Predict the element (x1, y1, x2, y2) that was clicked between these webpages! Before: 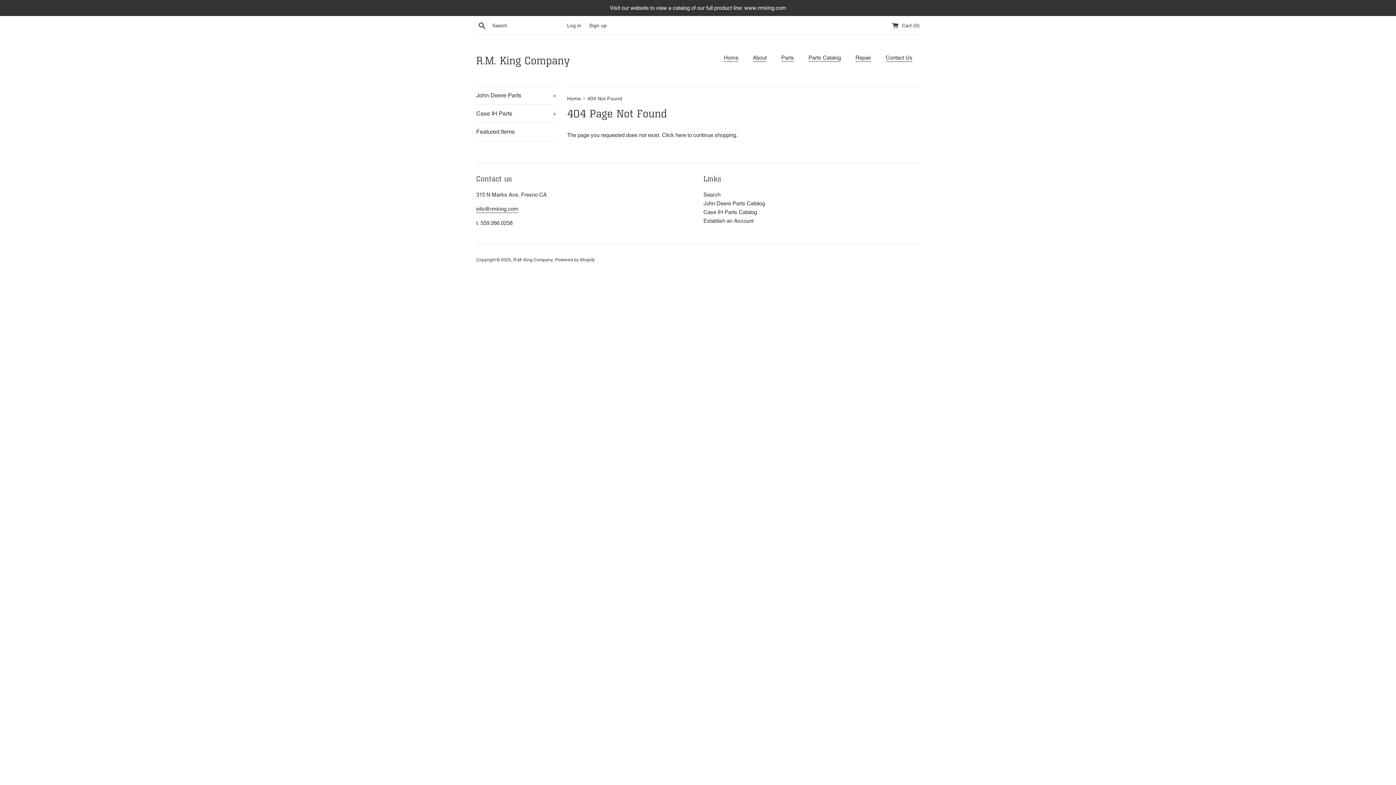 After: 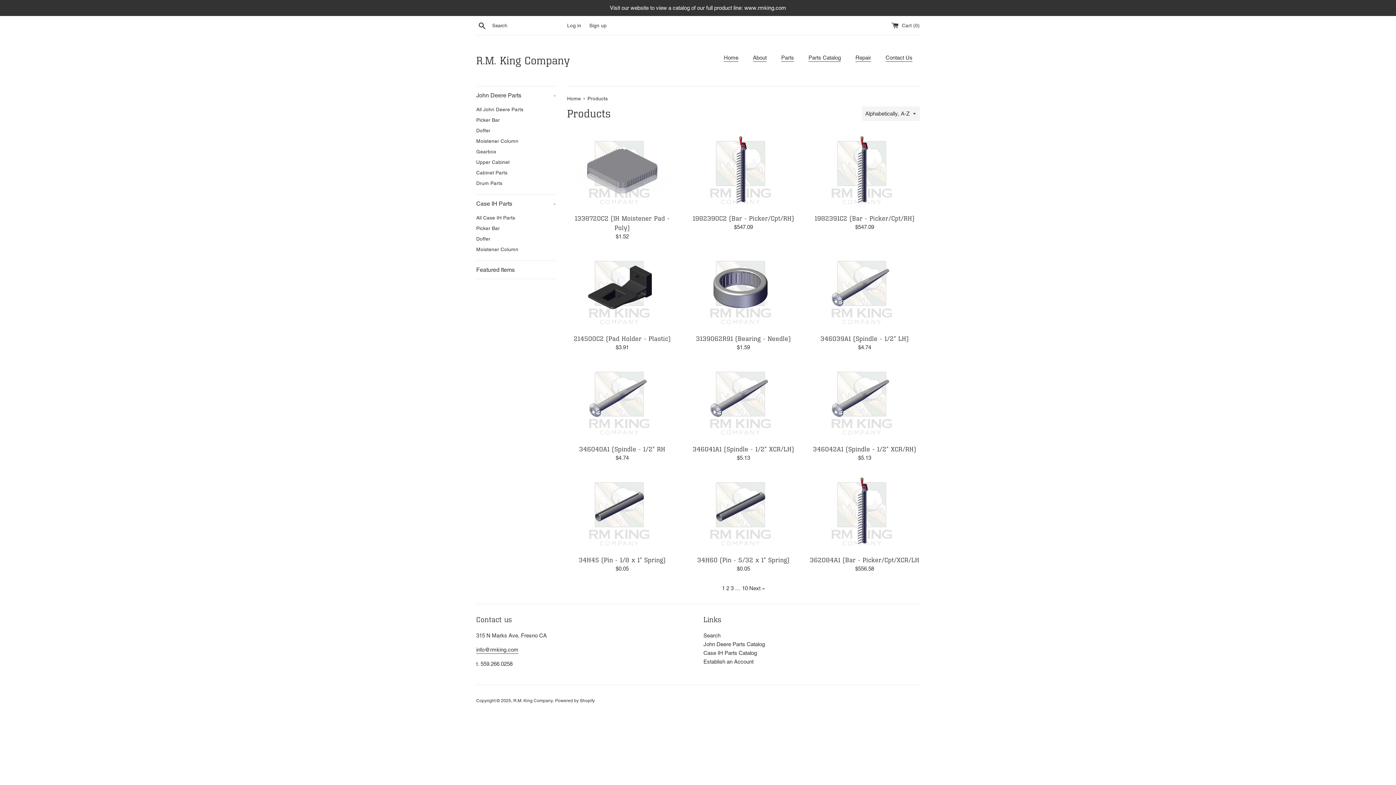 Action: label: here bbox: (675, 132, 686, 138)